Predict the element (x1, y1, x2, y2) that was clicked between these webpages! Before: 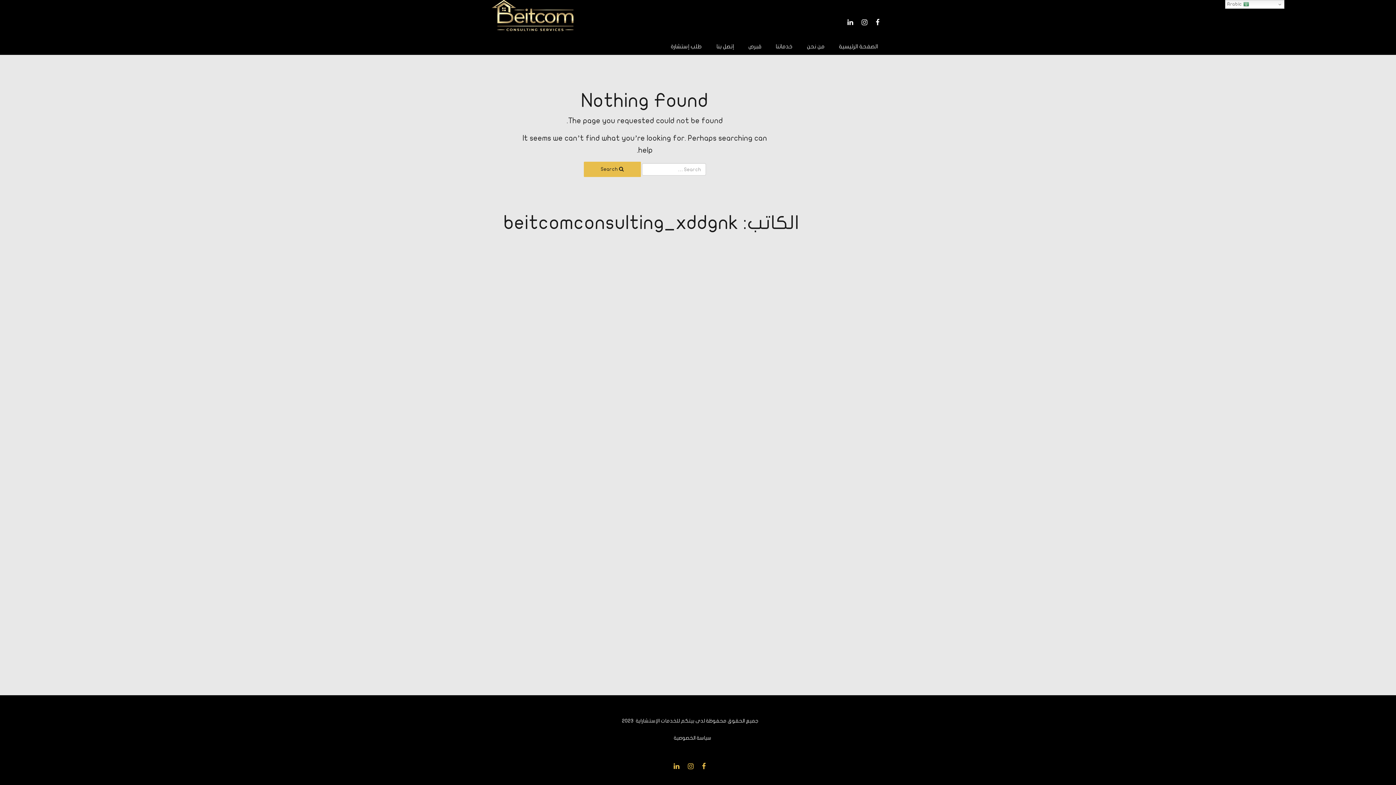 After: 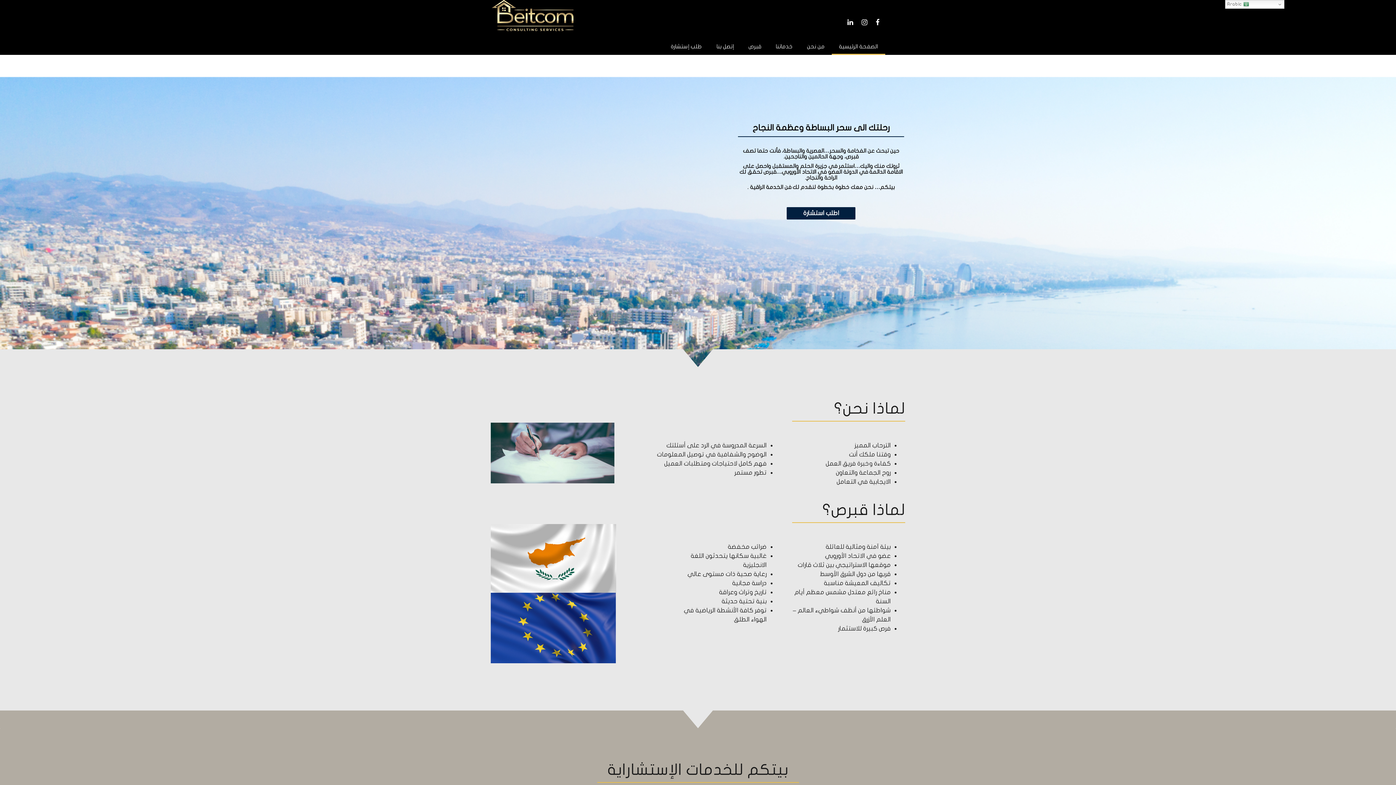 Action: bbox: (832, 39, 885, 54) label: الصفحة الرئيسية